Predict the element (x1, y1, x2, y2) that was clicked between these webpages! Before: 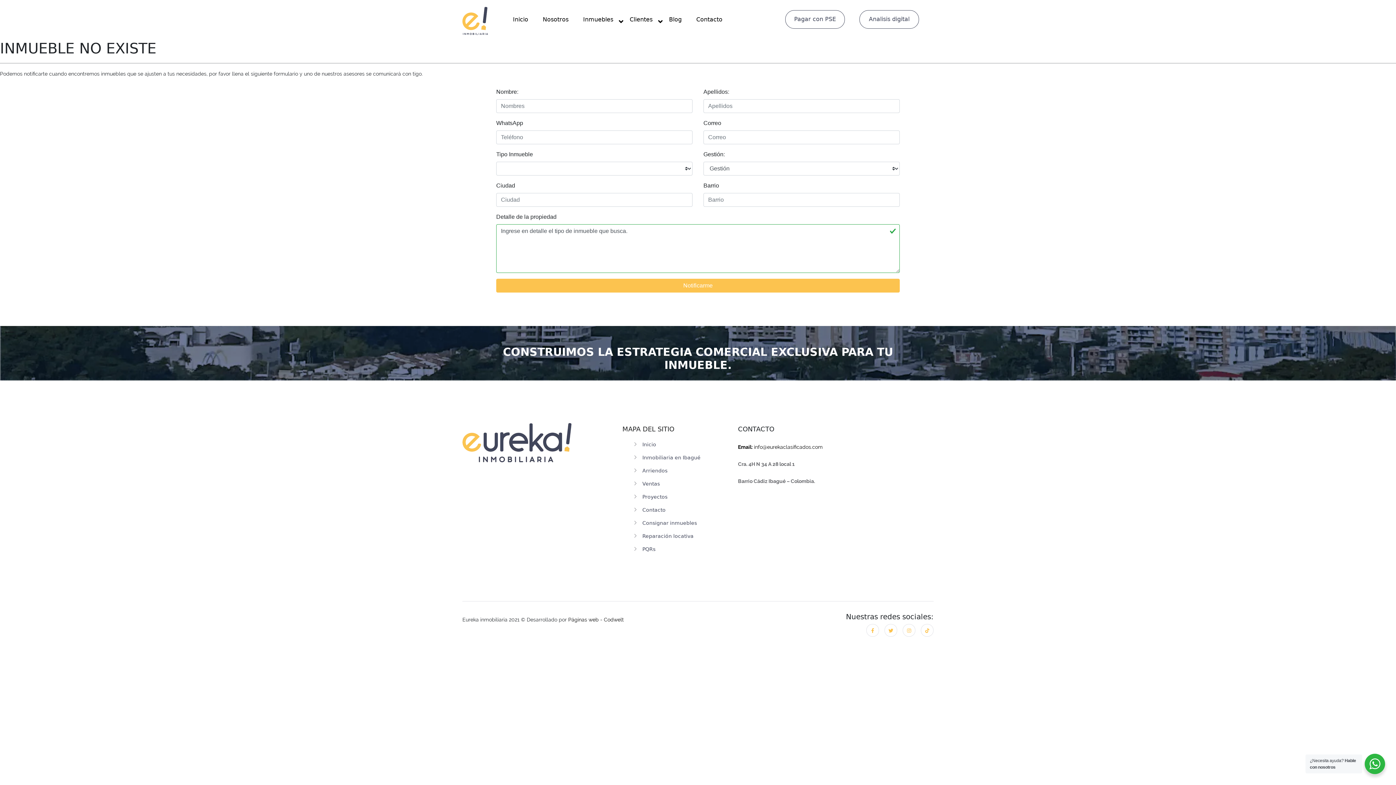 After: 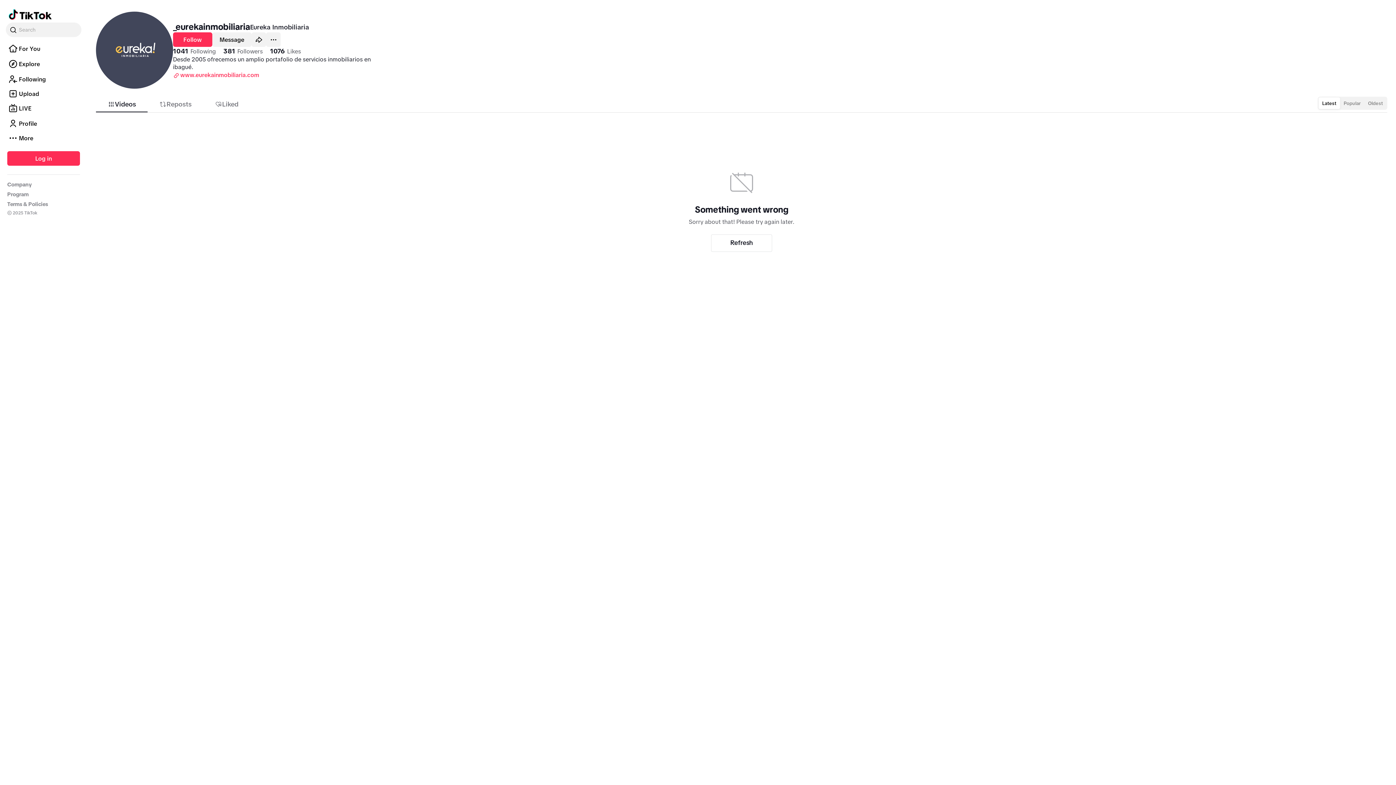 Action: bbox: (921, 624, 933, 636)